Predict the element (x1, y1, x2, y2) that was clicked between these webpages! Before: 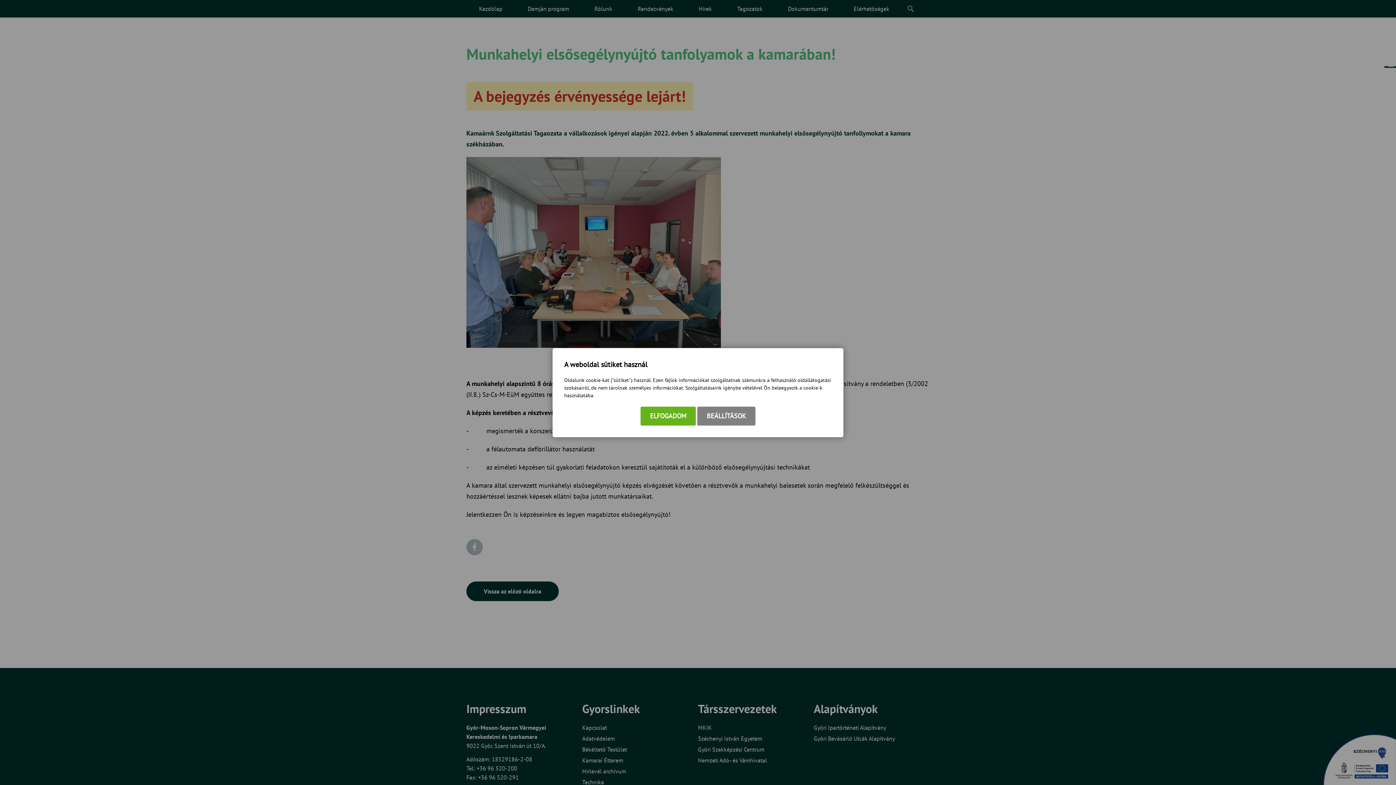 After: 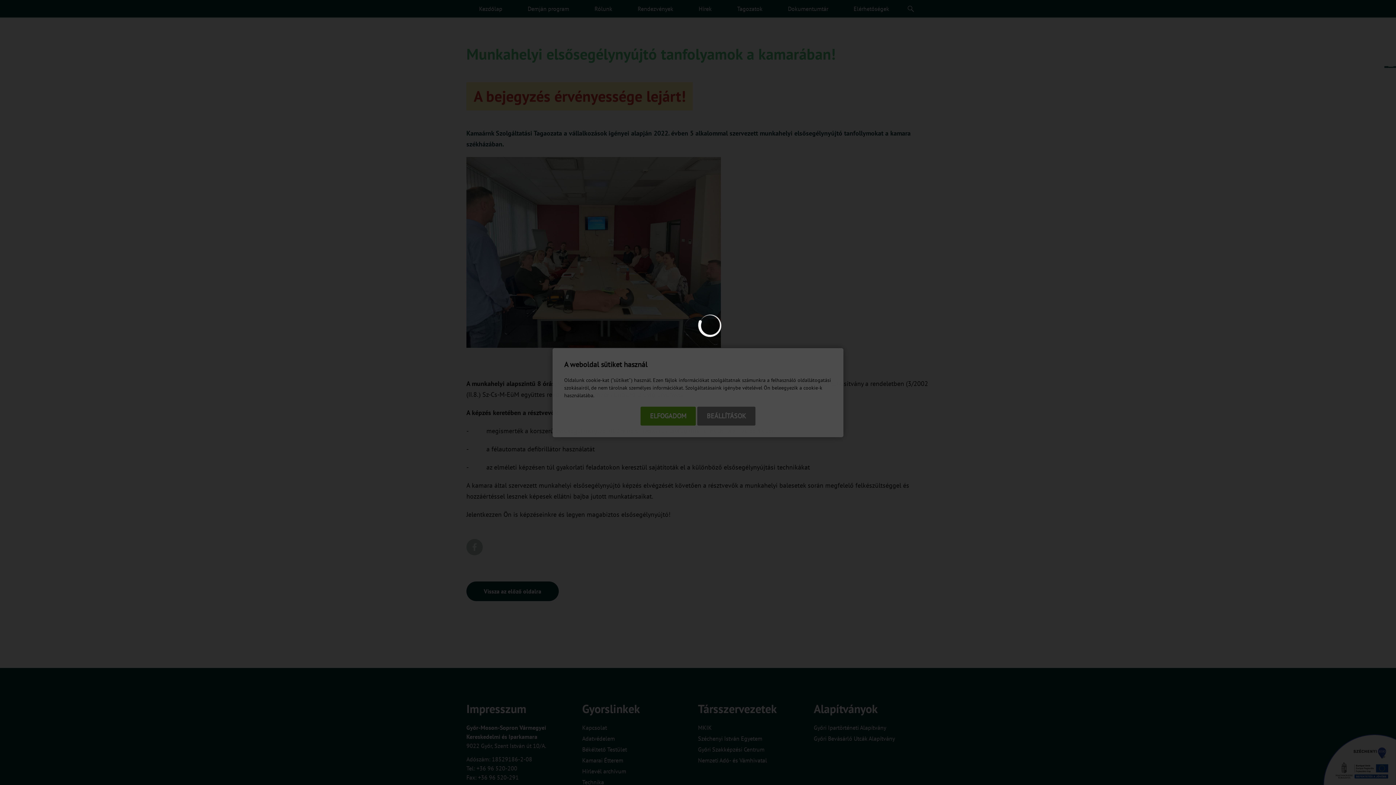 Action: bbox: (697, 406, 755, 425) label: BEÁLLÍTÁSOK